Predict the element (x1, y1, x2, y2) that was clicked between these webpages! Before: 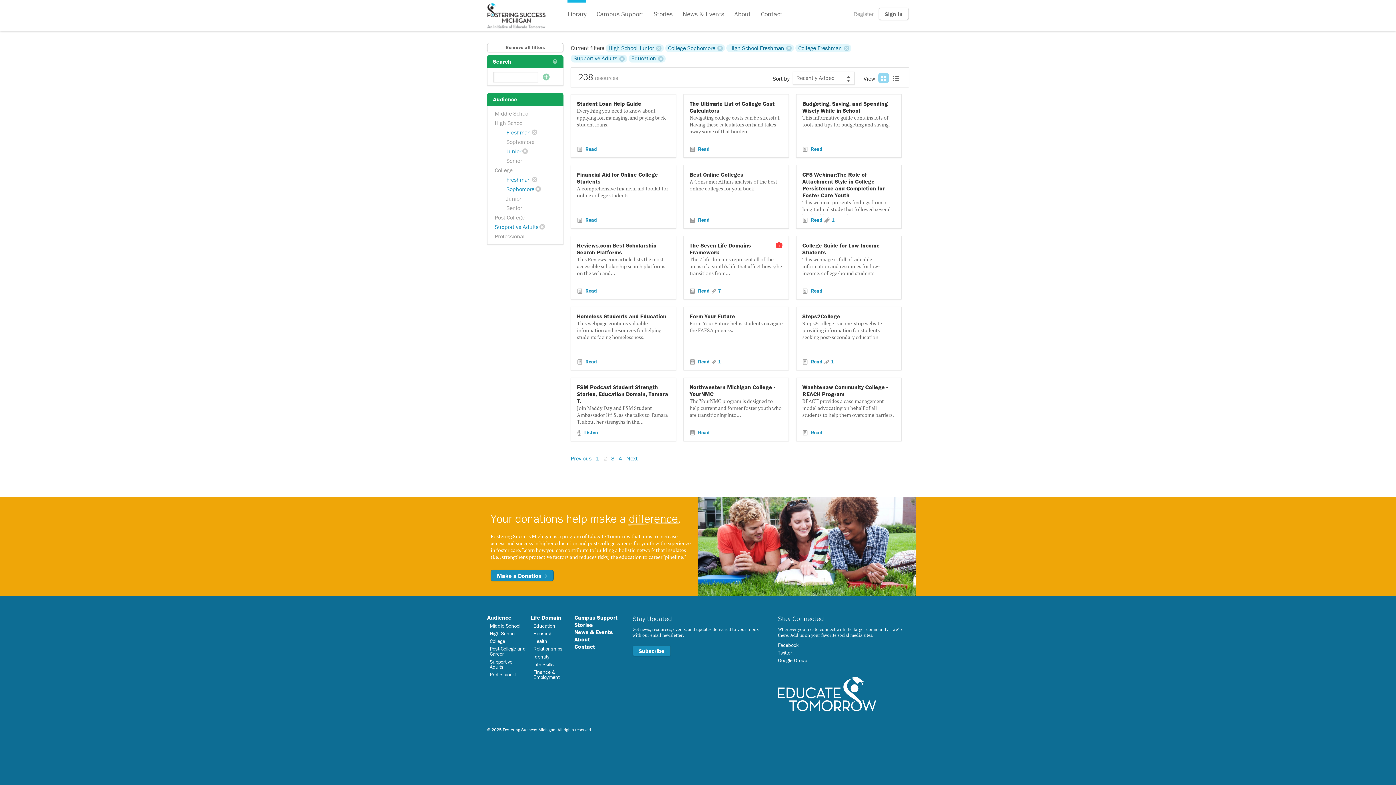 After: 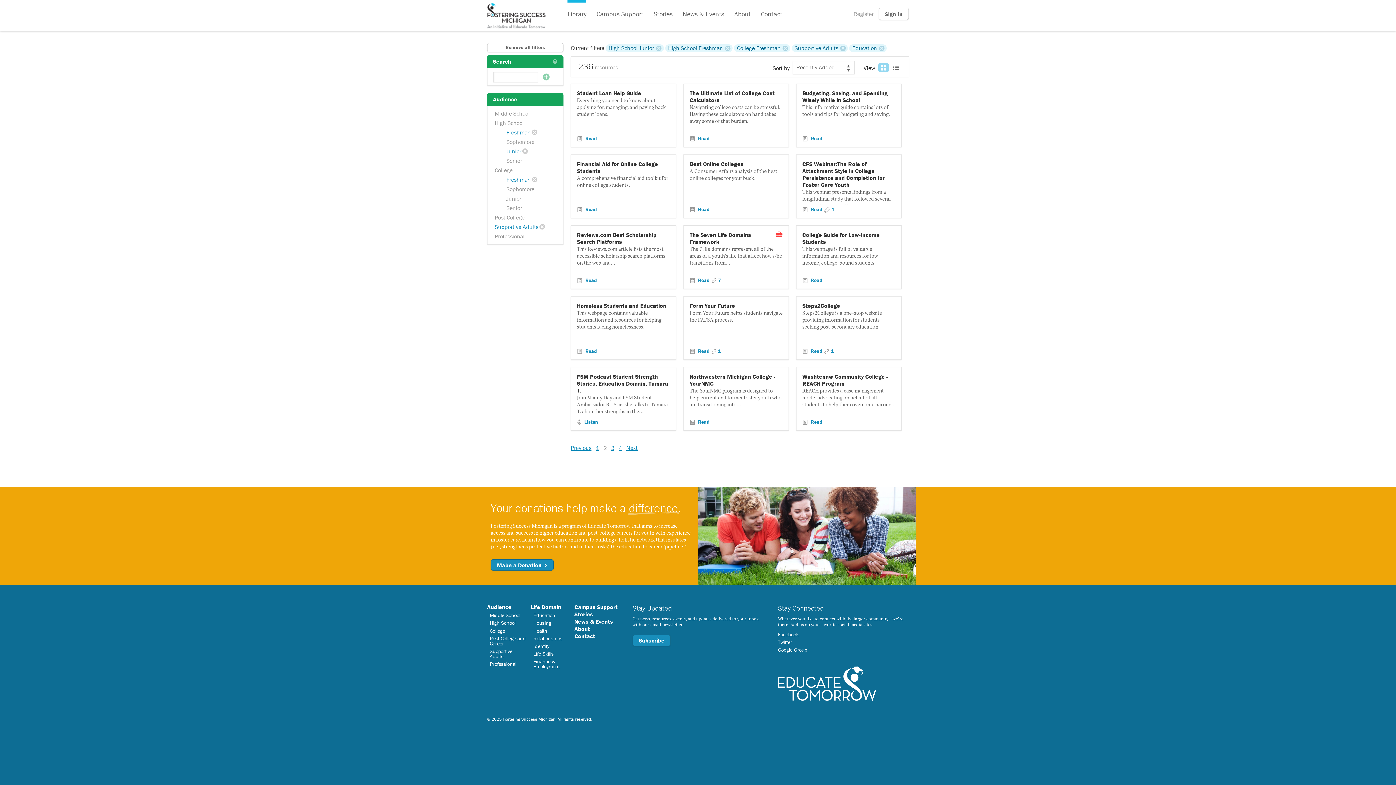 Action: bbox: (665, 44, 725, 51) label: College Sophomore